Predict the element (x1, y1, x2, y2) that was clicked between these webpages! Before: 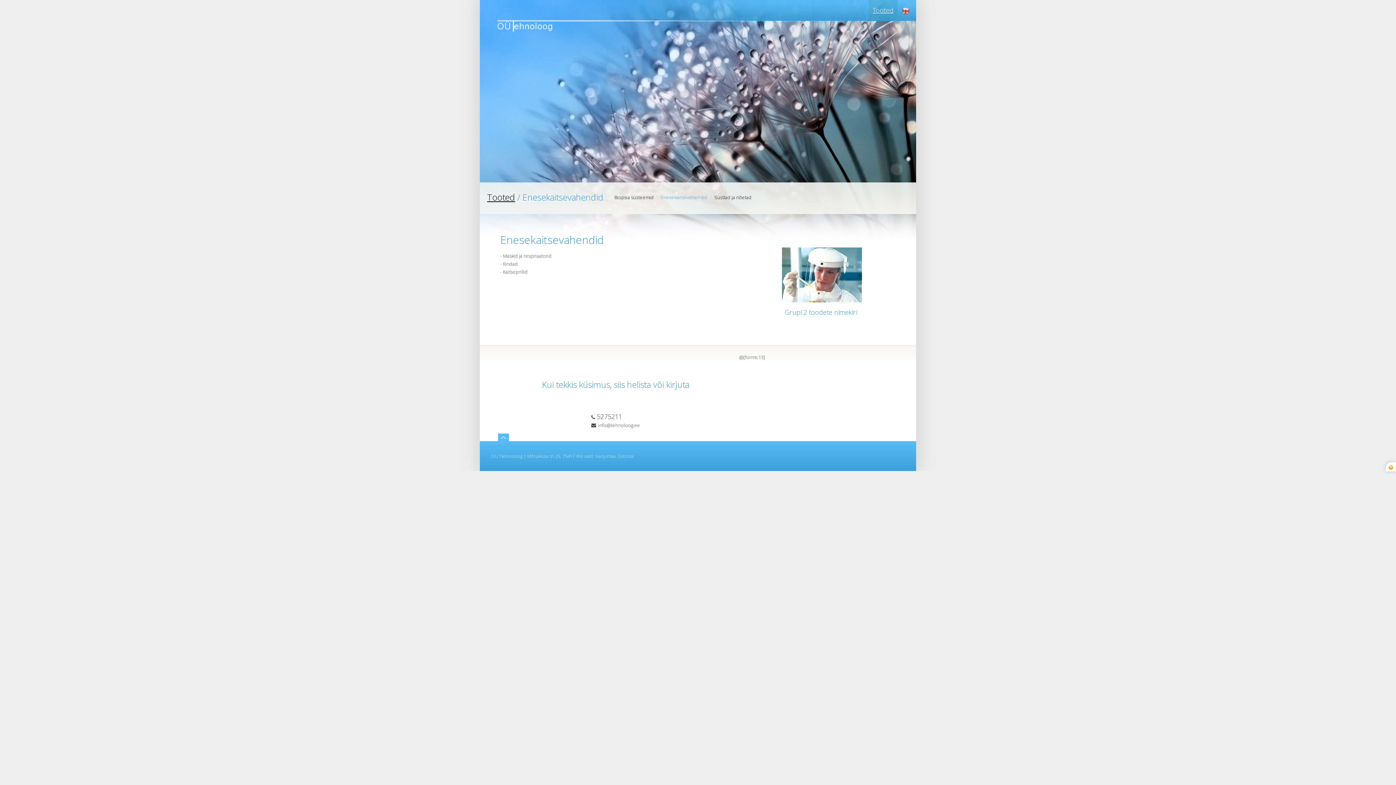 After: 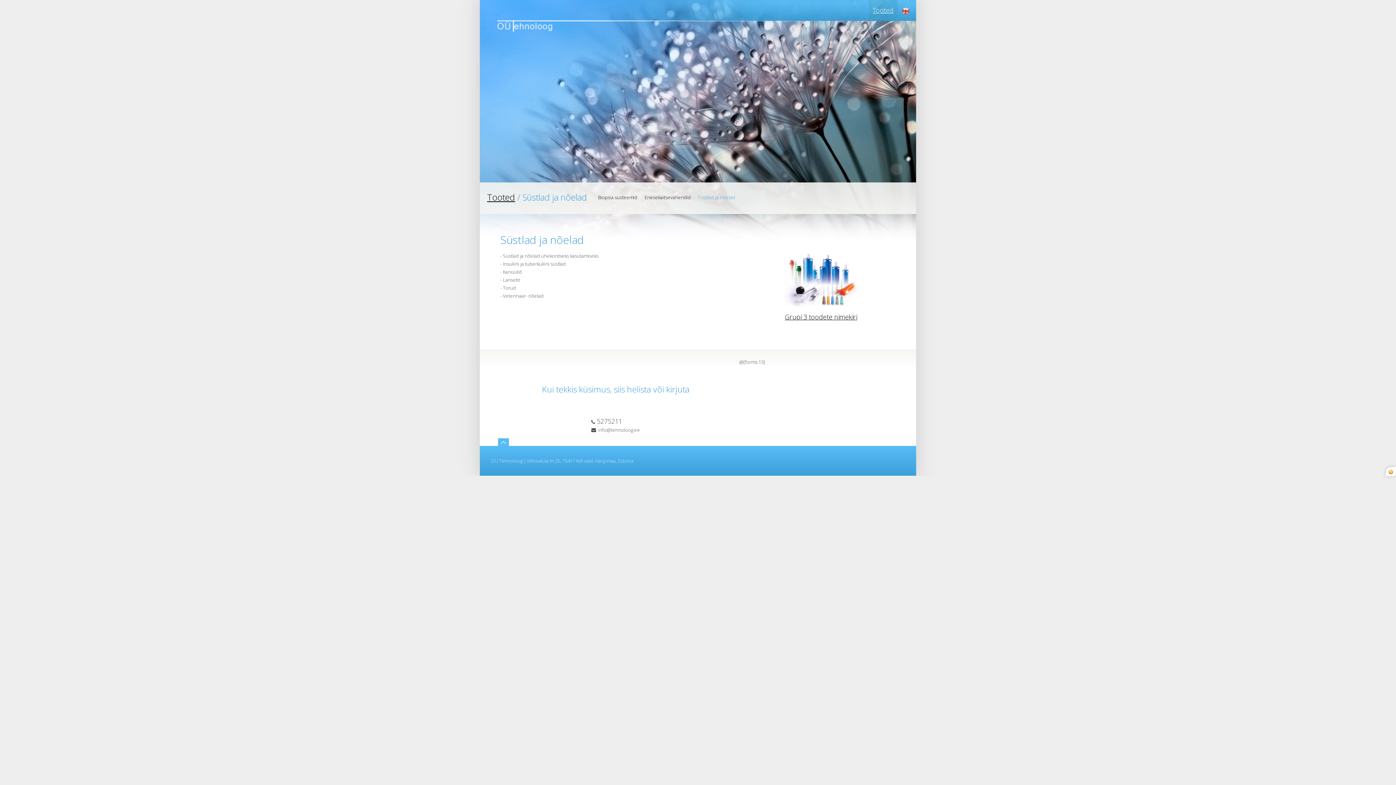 Action: label: Süstlad ja nõelad bbox: (714, 194, 751, 200)